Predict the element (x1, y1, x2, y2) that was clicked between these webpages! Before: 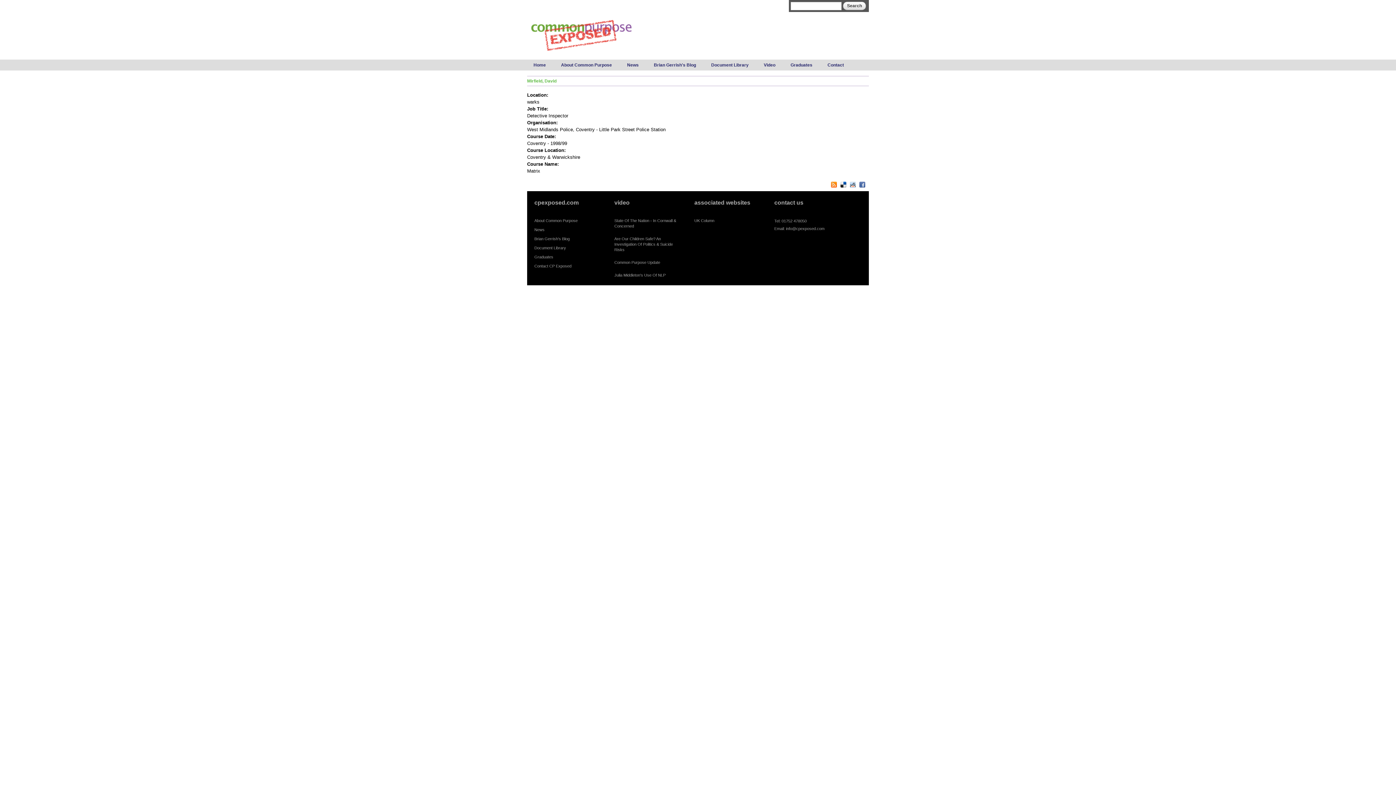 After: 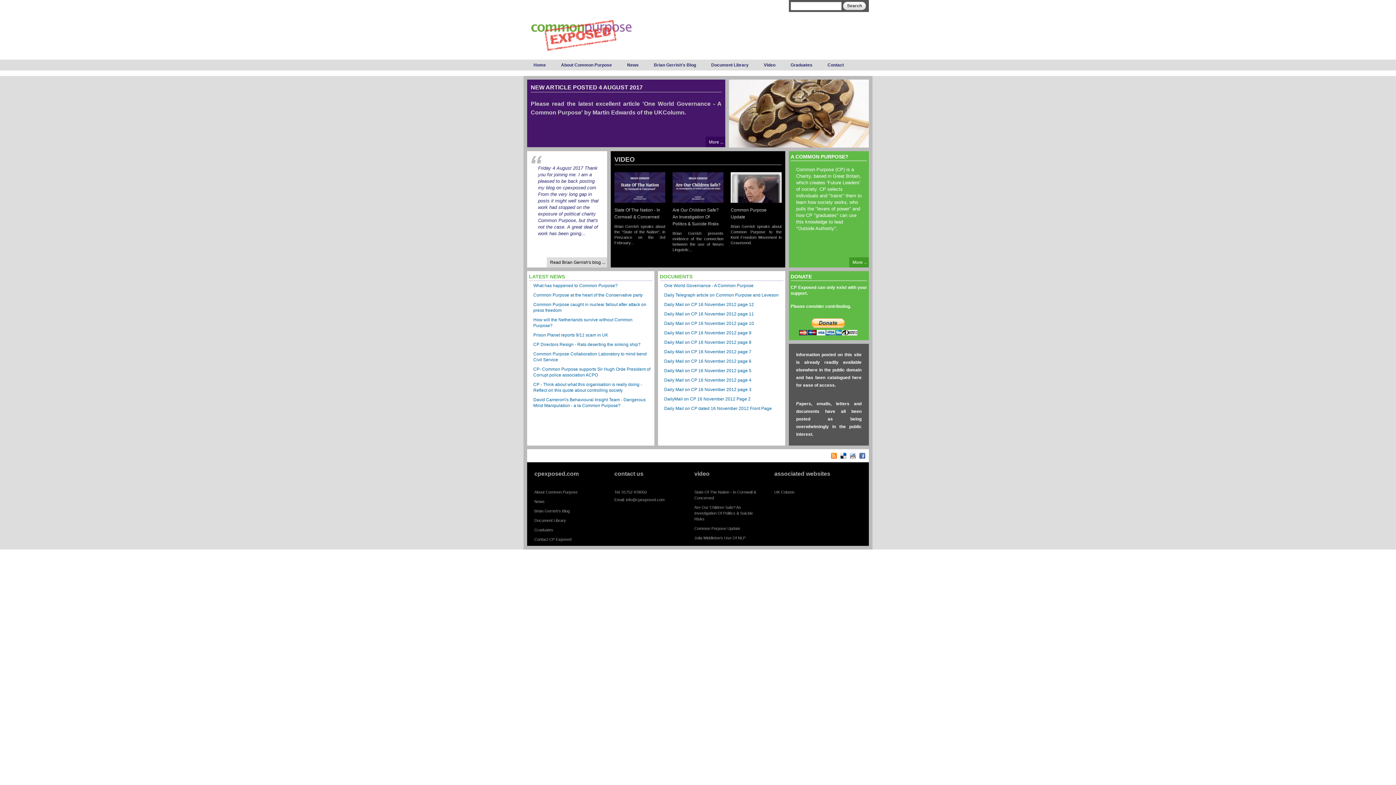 Action: label: Home bbox: (528, 59, 551, 70)